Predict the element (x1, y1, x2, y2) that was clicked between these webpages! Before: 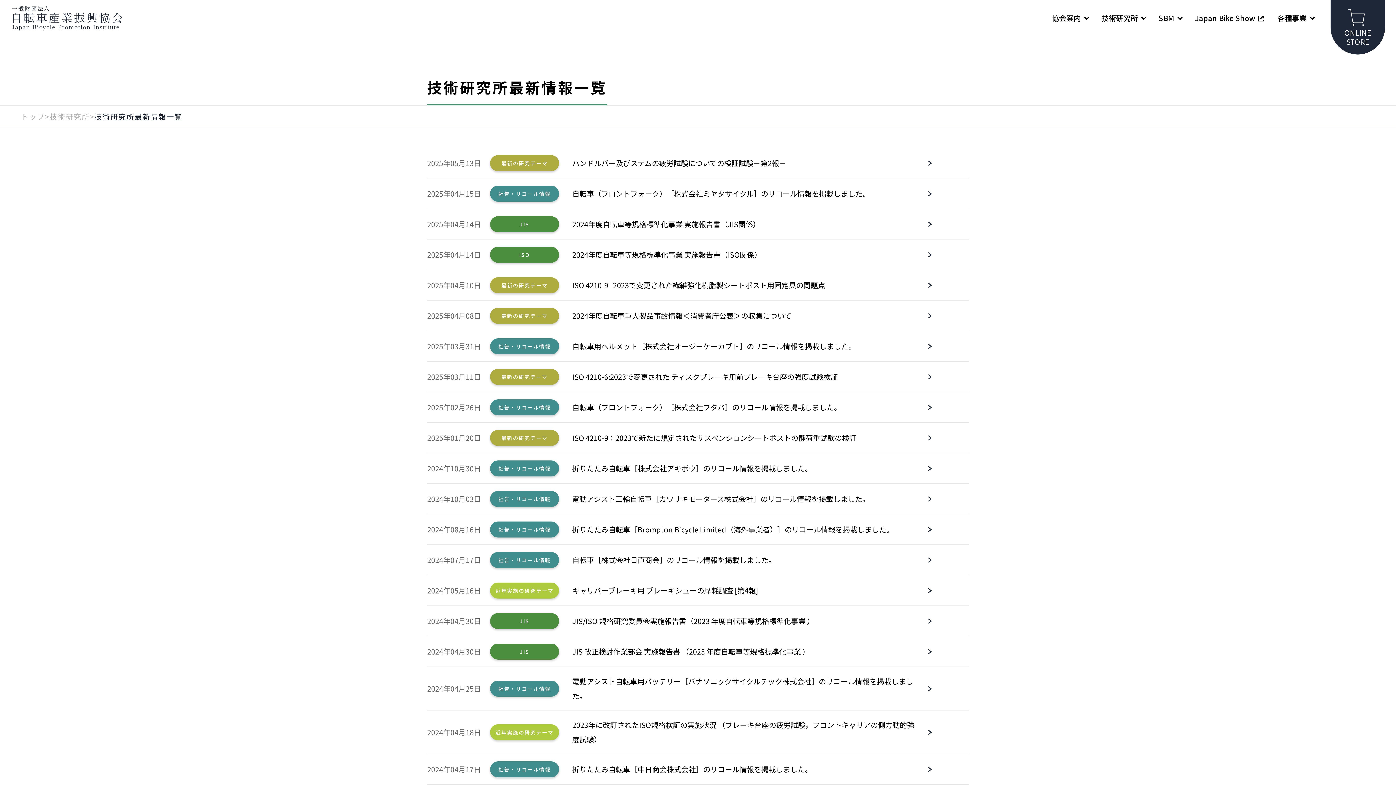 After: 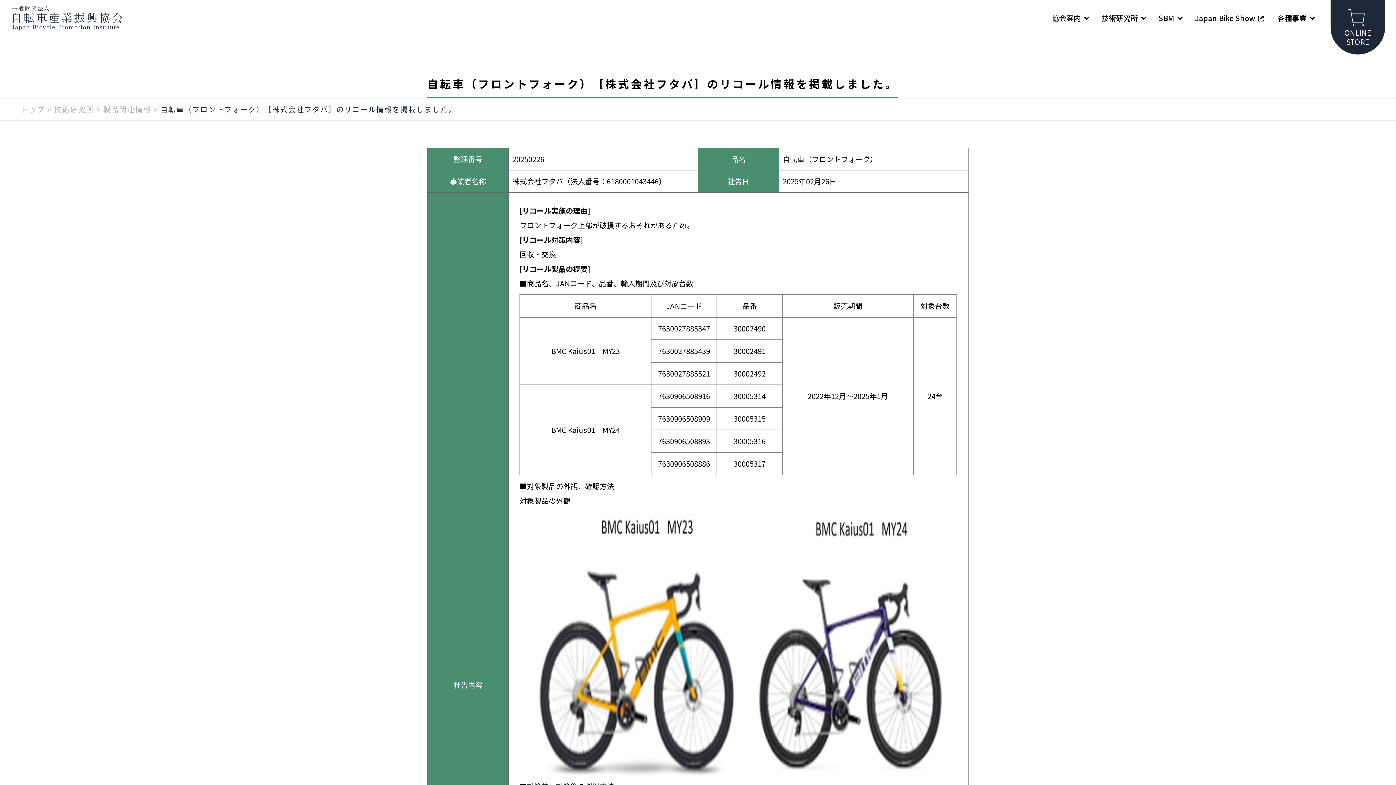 Action: label: 2025年02月26日
社告・リコール情報

自転車（フロントフォーク）［株式会社フタバ］のリコール情報を掲載しました。 bbox: (427, 399, 963, 415)